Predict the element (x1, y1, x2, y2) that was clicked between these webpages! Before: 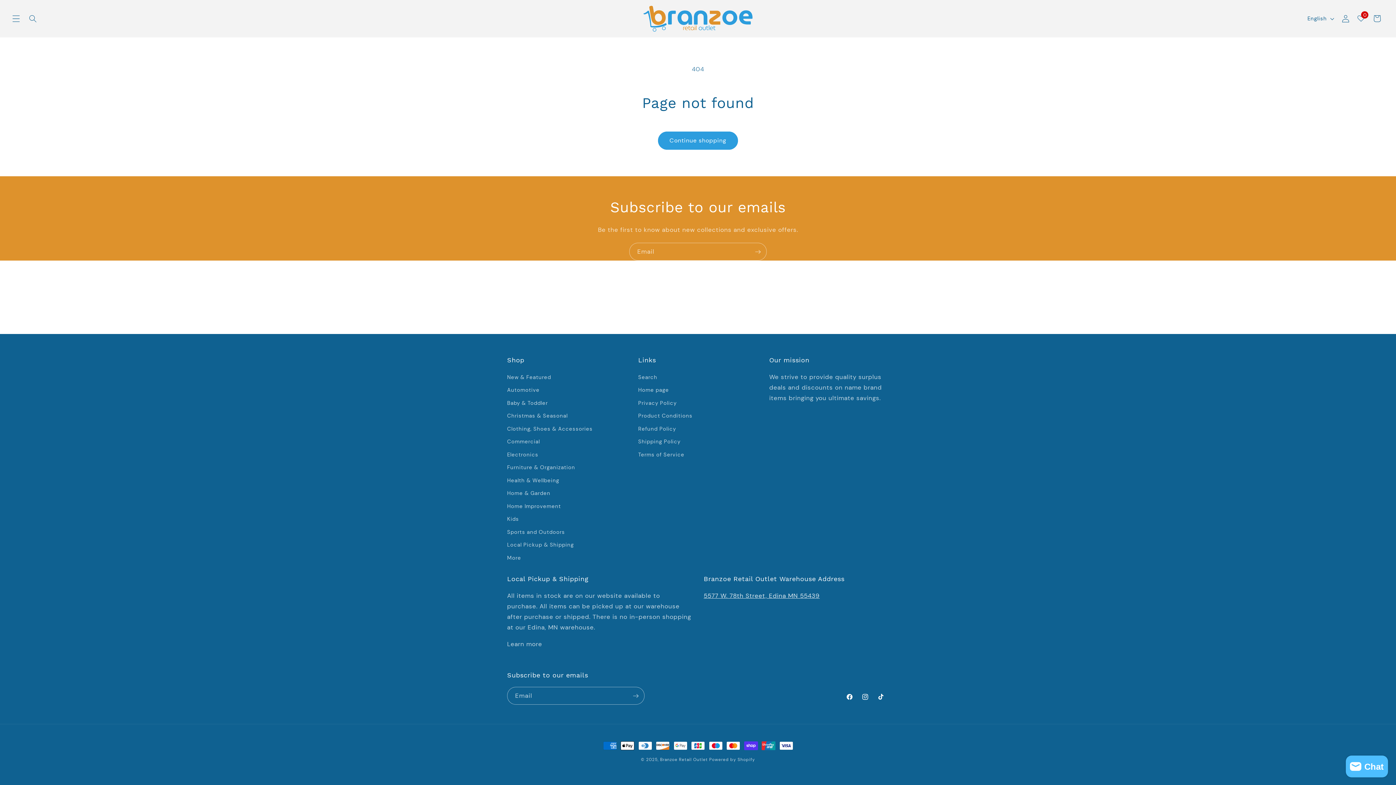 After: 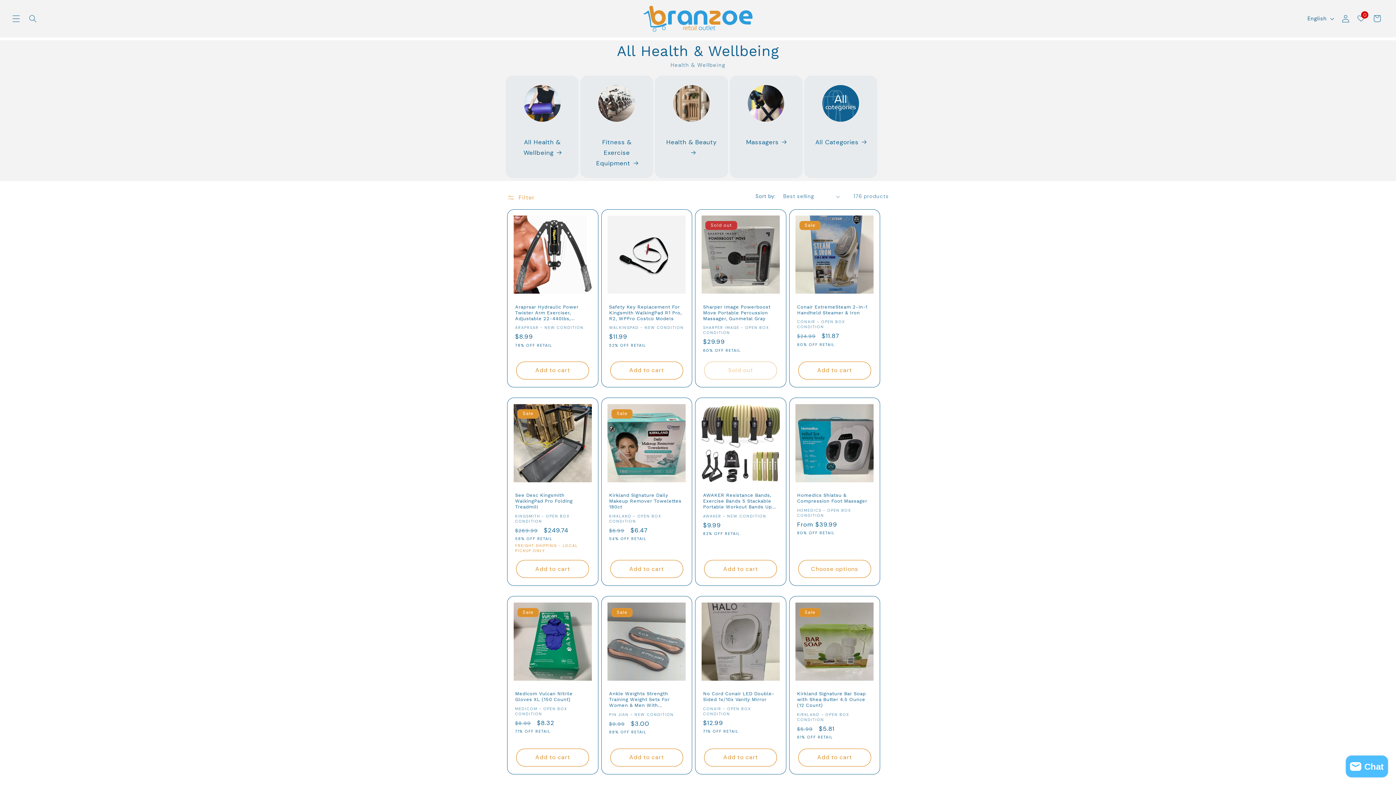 Action: label: Health & Wellbeing bbox: (507, 474, 559, 487)